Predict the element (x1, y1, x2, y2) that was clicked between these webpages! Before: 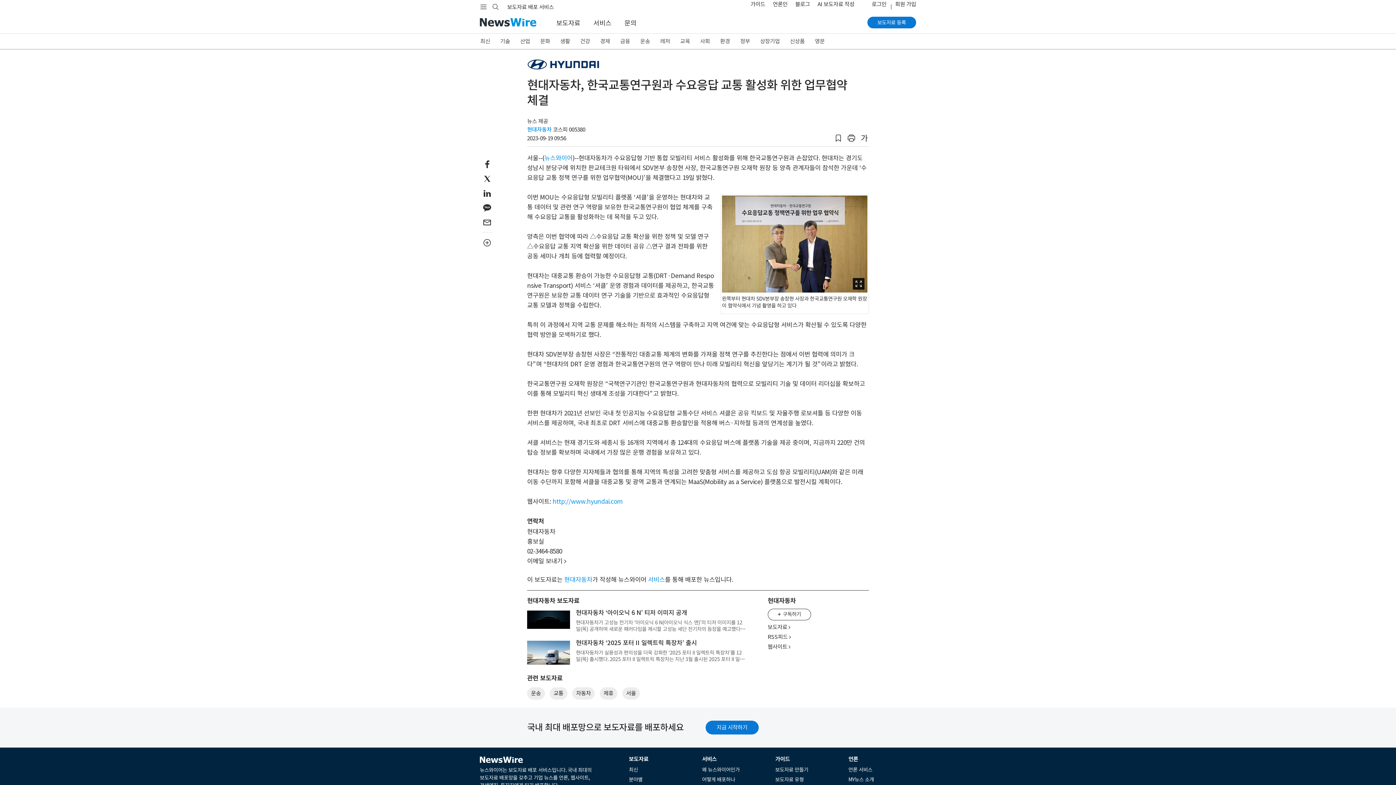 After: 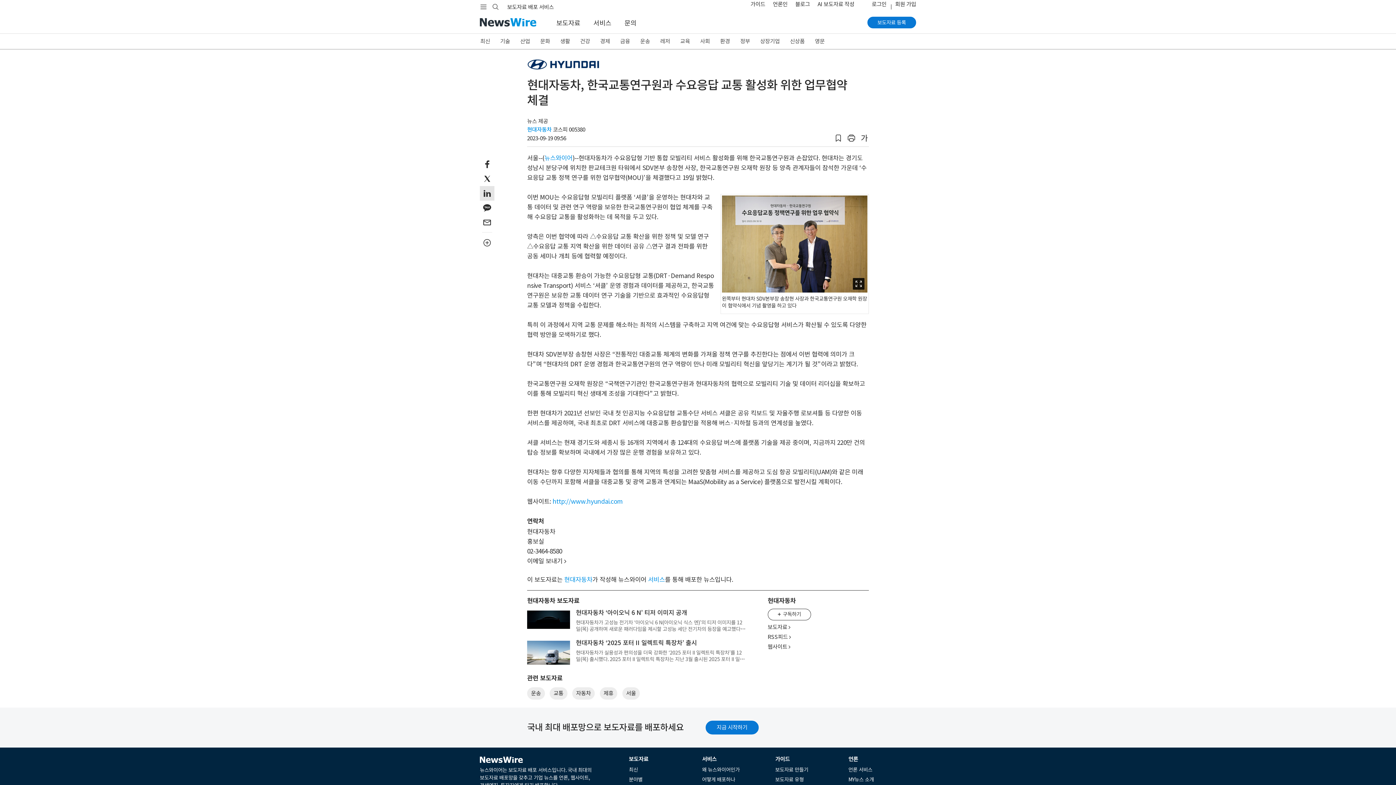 Action: bbox: (480, 186, 494, 200)